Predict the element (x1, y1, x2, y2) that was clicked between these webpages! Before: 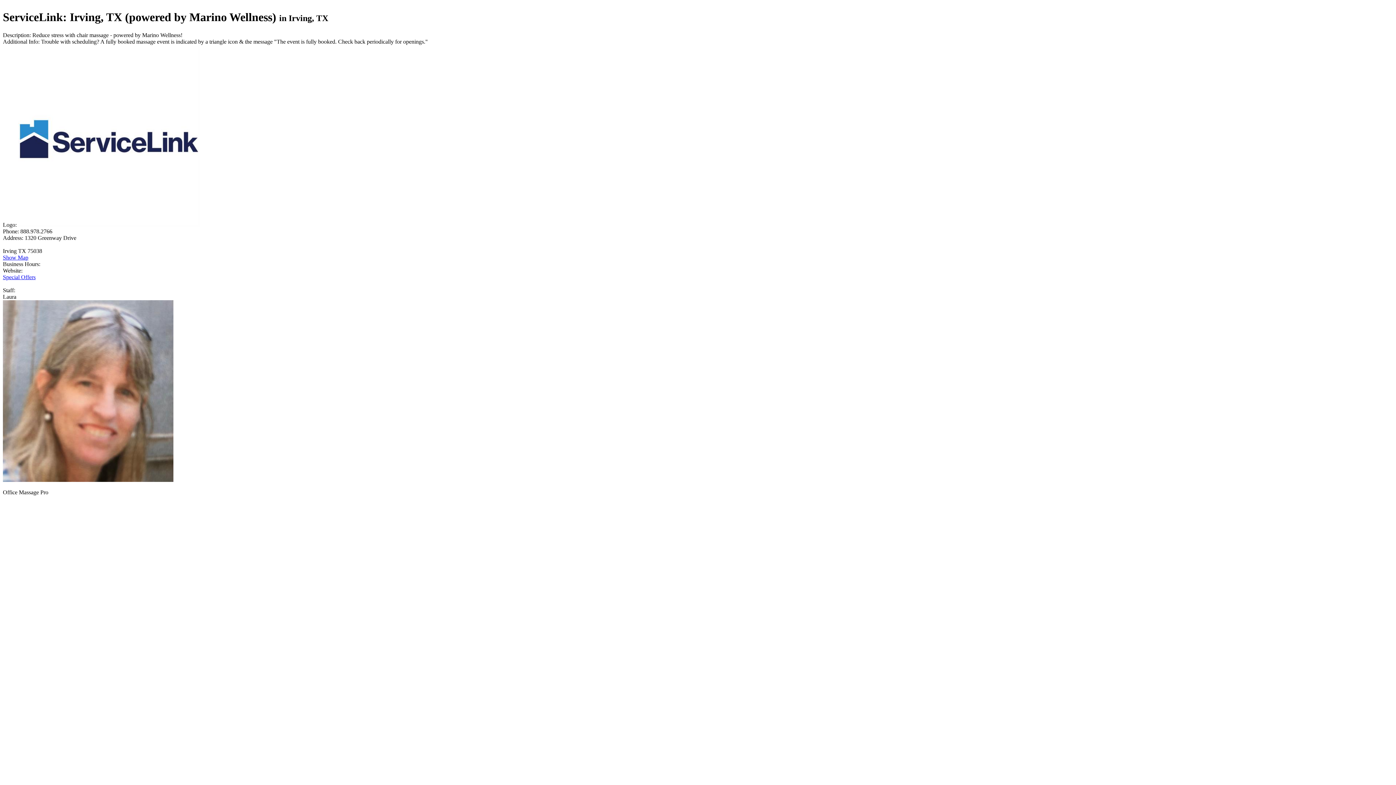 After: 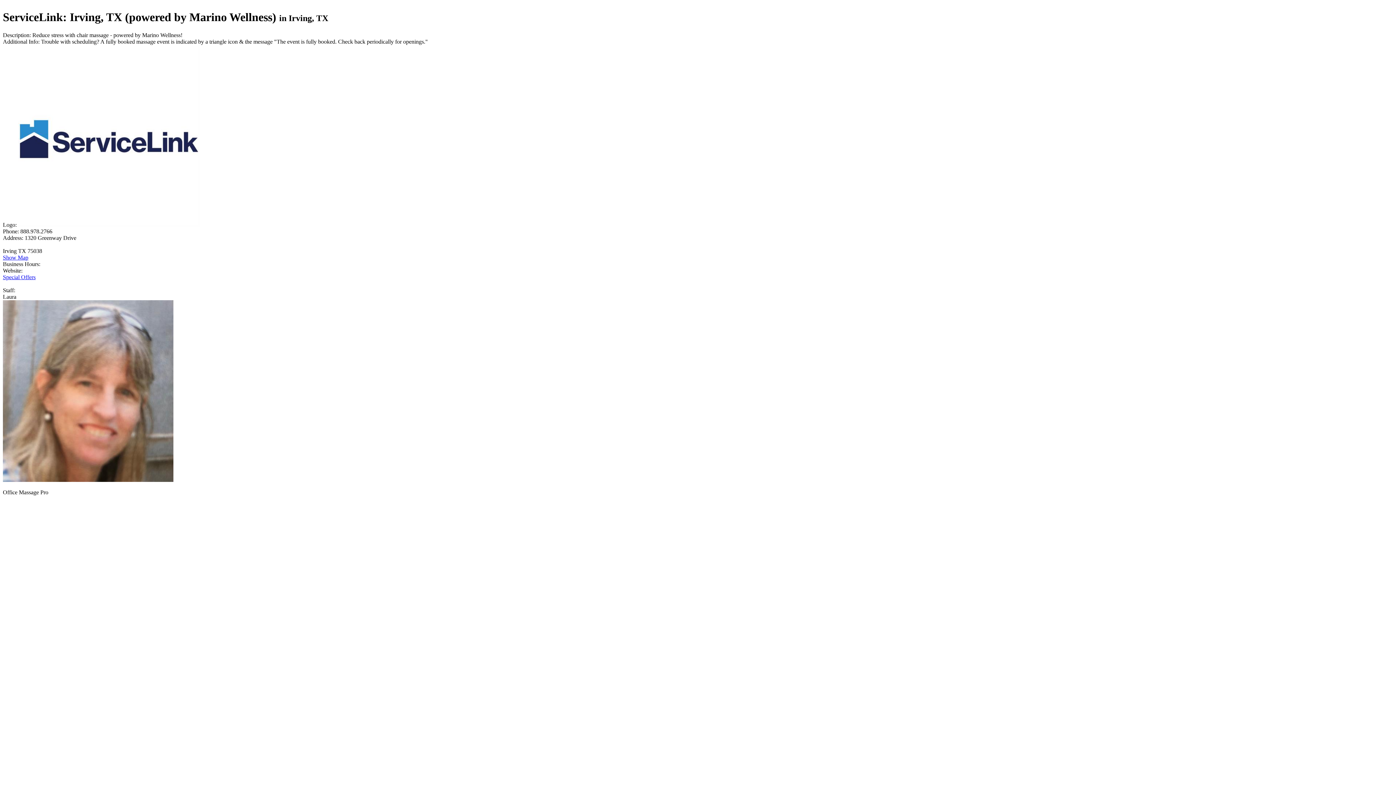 Action: bbox: (2, 254, 28, 260) label: Show Map